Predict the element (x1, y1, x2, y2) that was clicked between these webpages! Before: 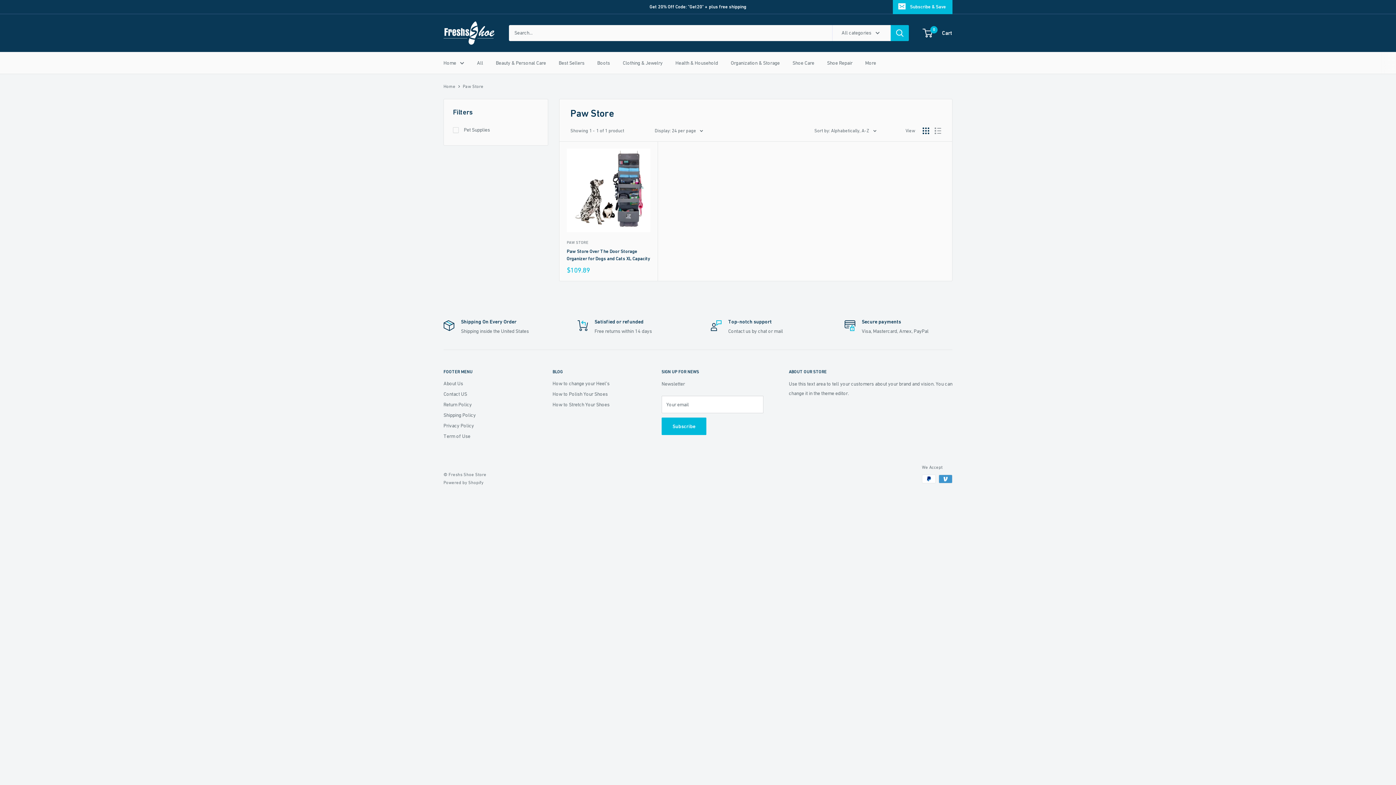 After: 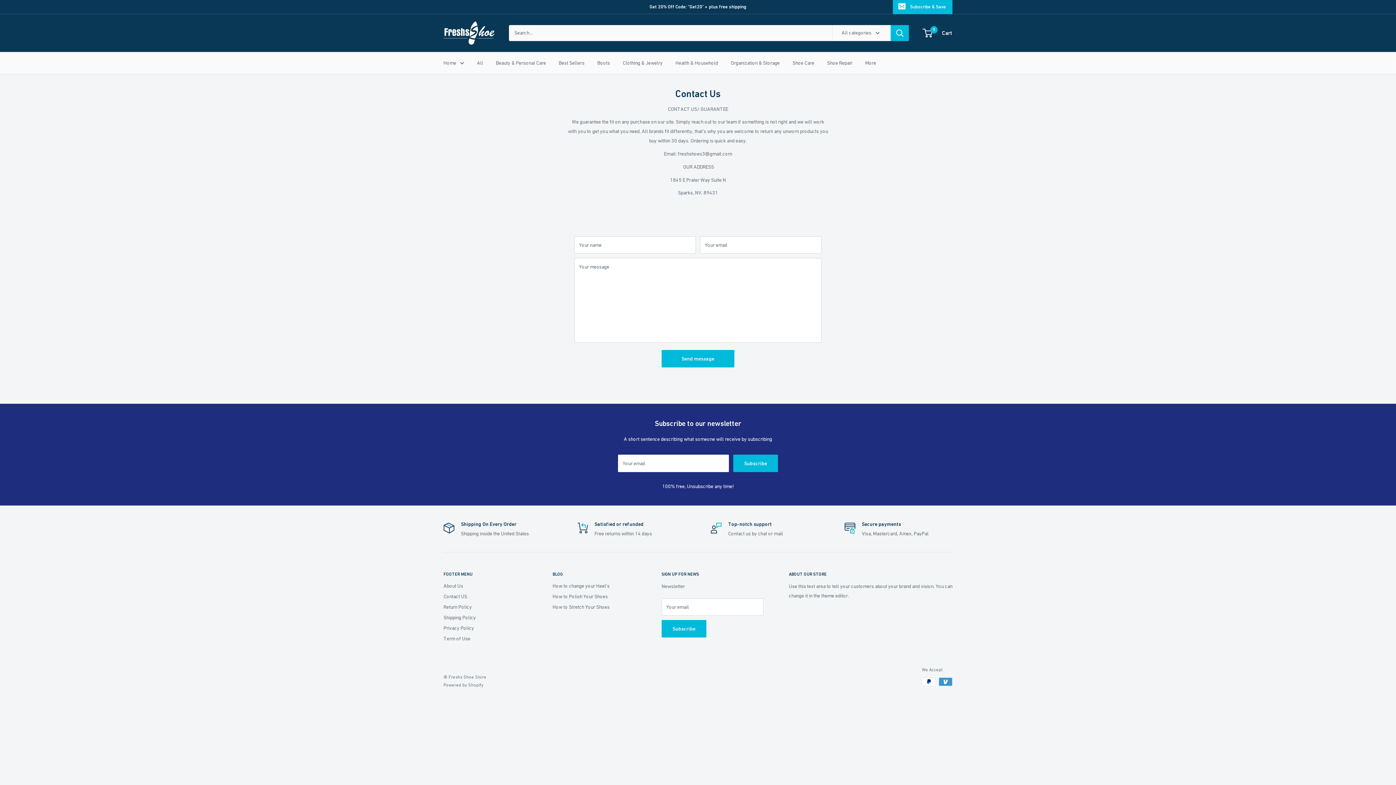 Action: label: Contact US bbox: (443, 388, 527, 399)